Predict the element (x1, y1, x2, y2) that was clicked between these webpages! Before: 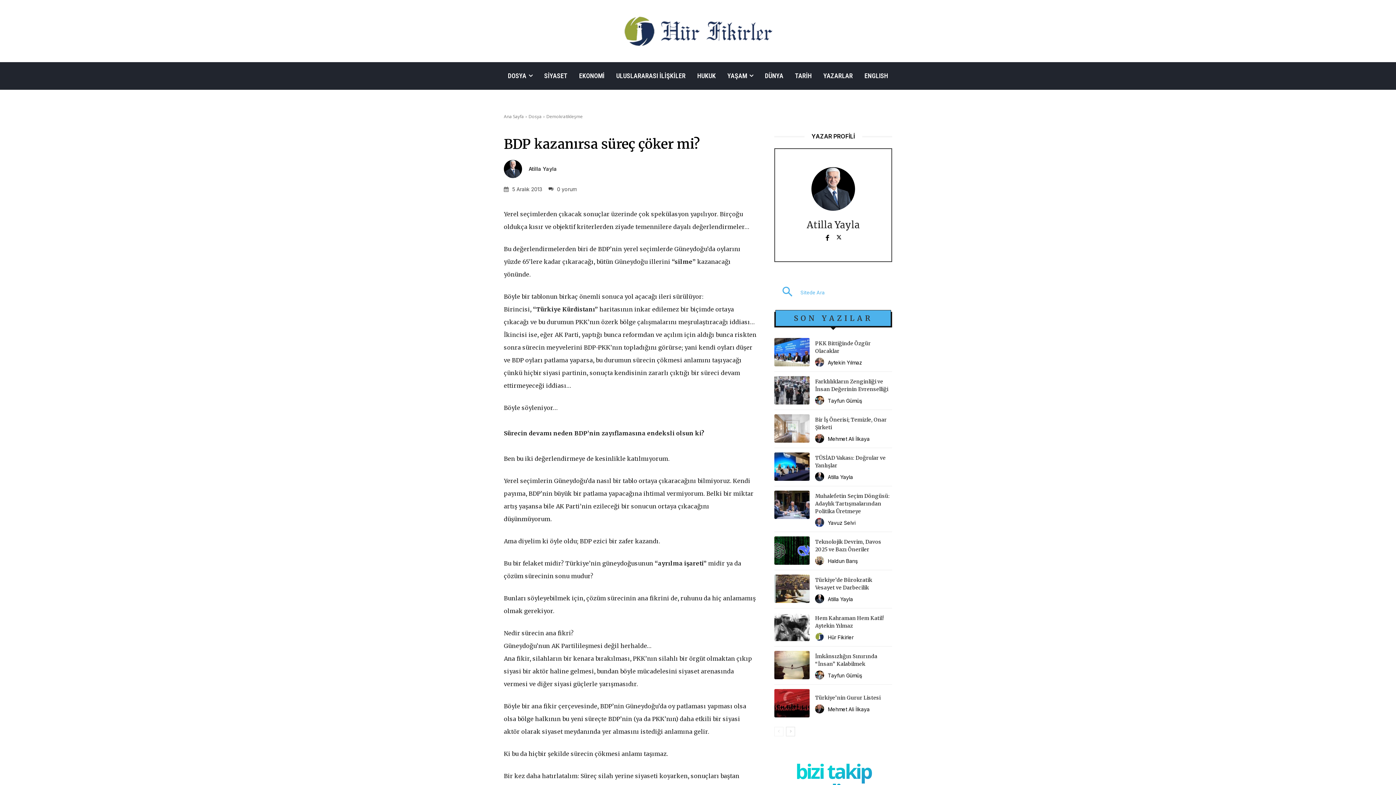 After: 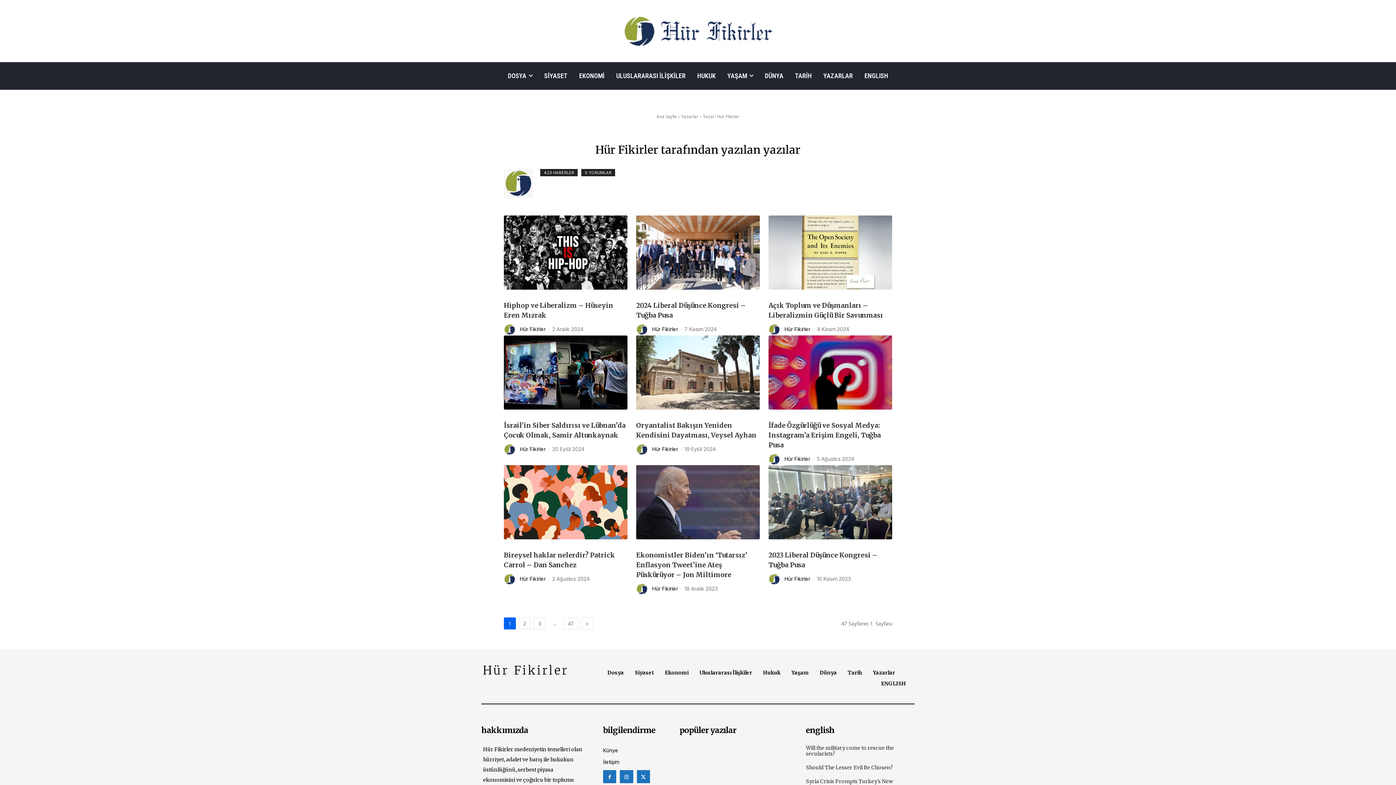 Action: bbox: (815, 632, 826, 642) label: author-photo